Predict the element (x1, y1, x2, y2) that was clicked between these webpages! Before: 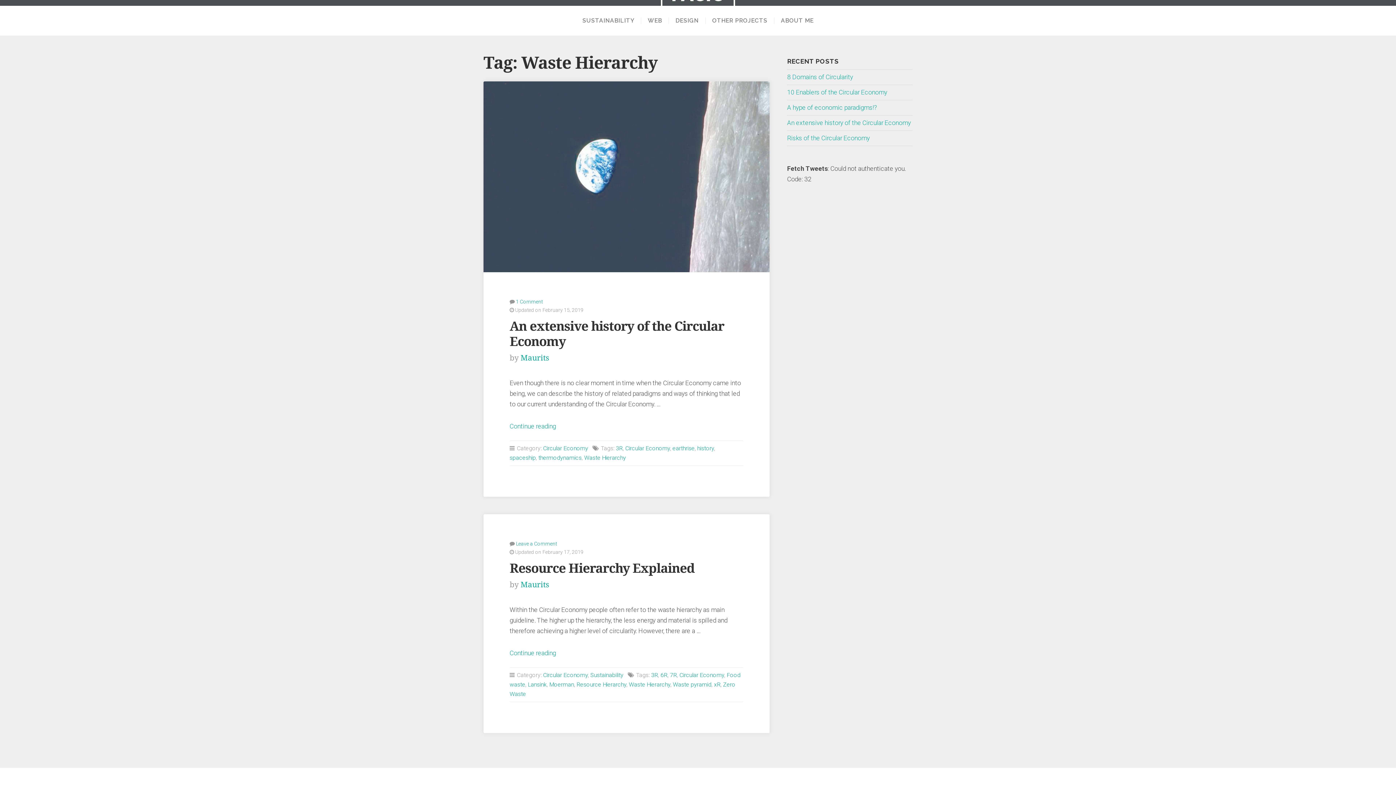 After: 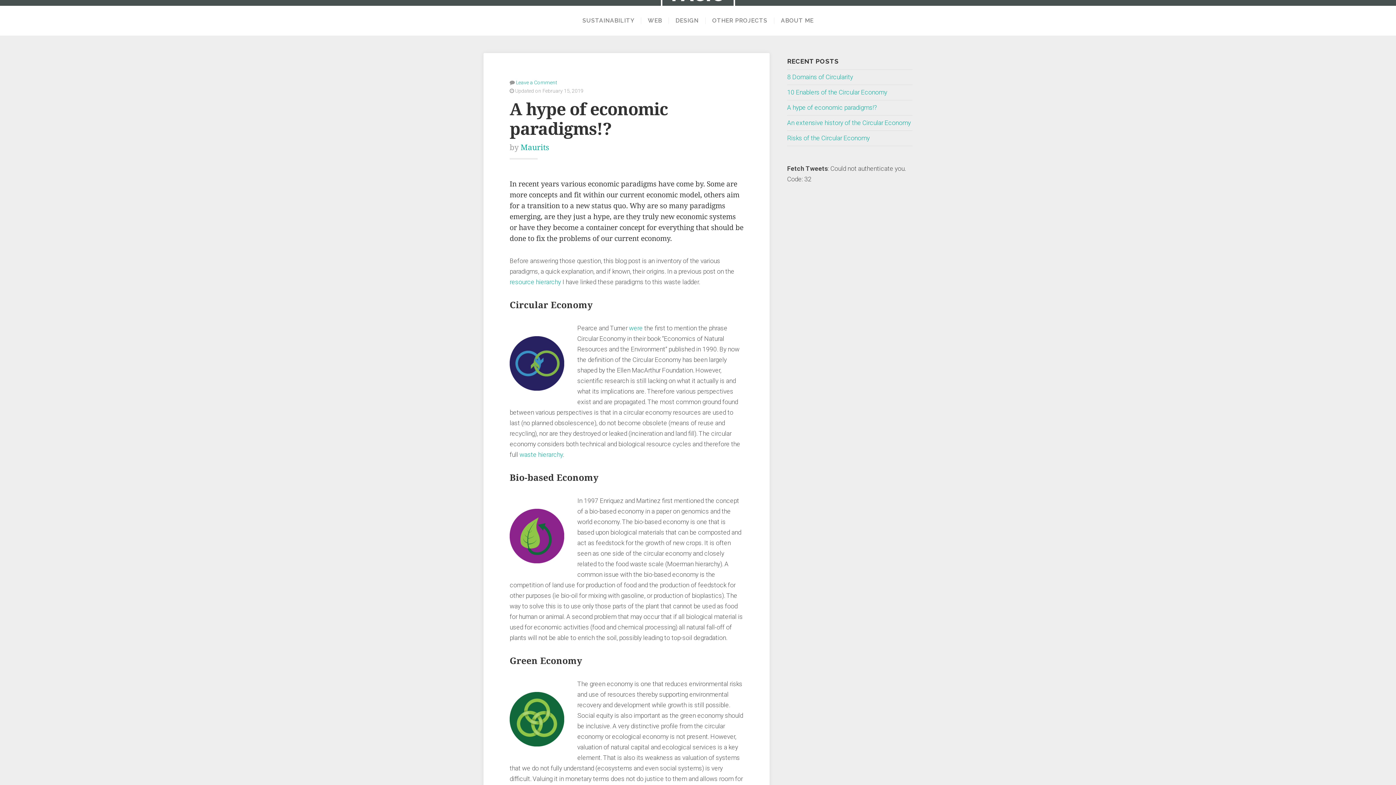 Action: bbox: (787, 104, 877, 111) label: A hype of economic paradigms!?